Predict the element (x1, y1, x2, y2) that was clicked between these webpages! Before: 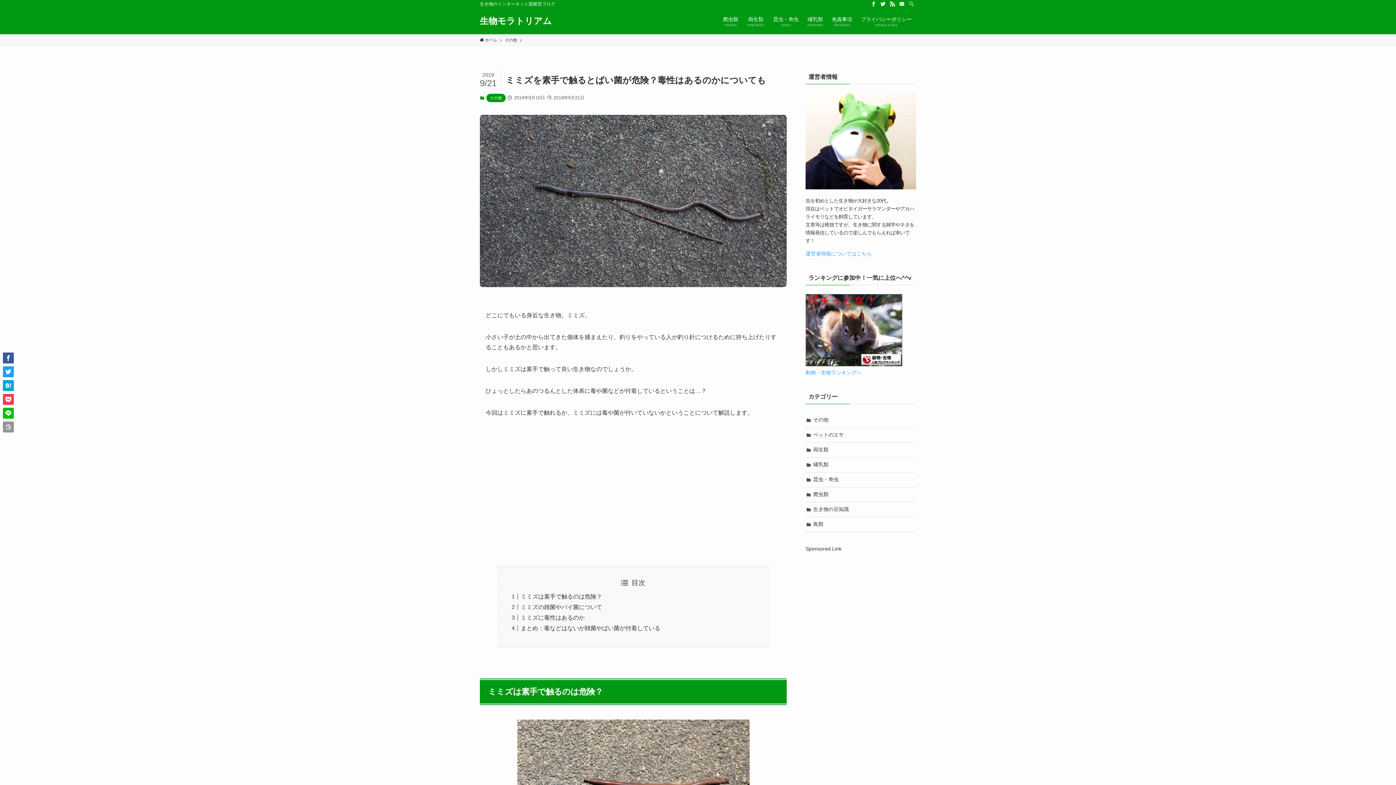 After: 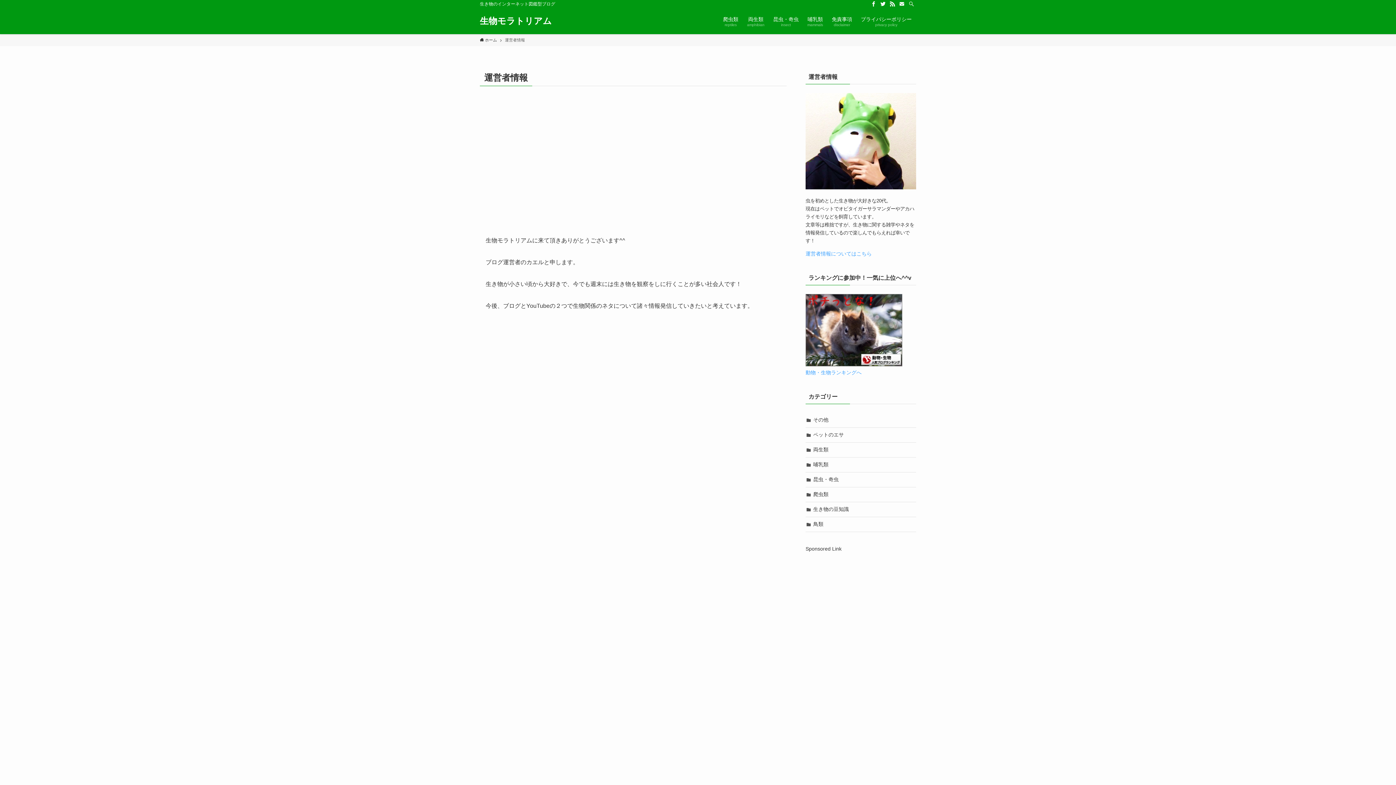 Action: bbox: (805, 184, 916, 190)